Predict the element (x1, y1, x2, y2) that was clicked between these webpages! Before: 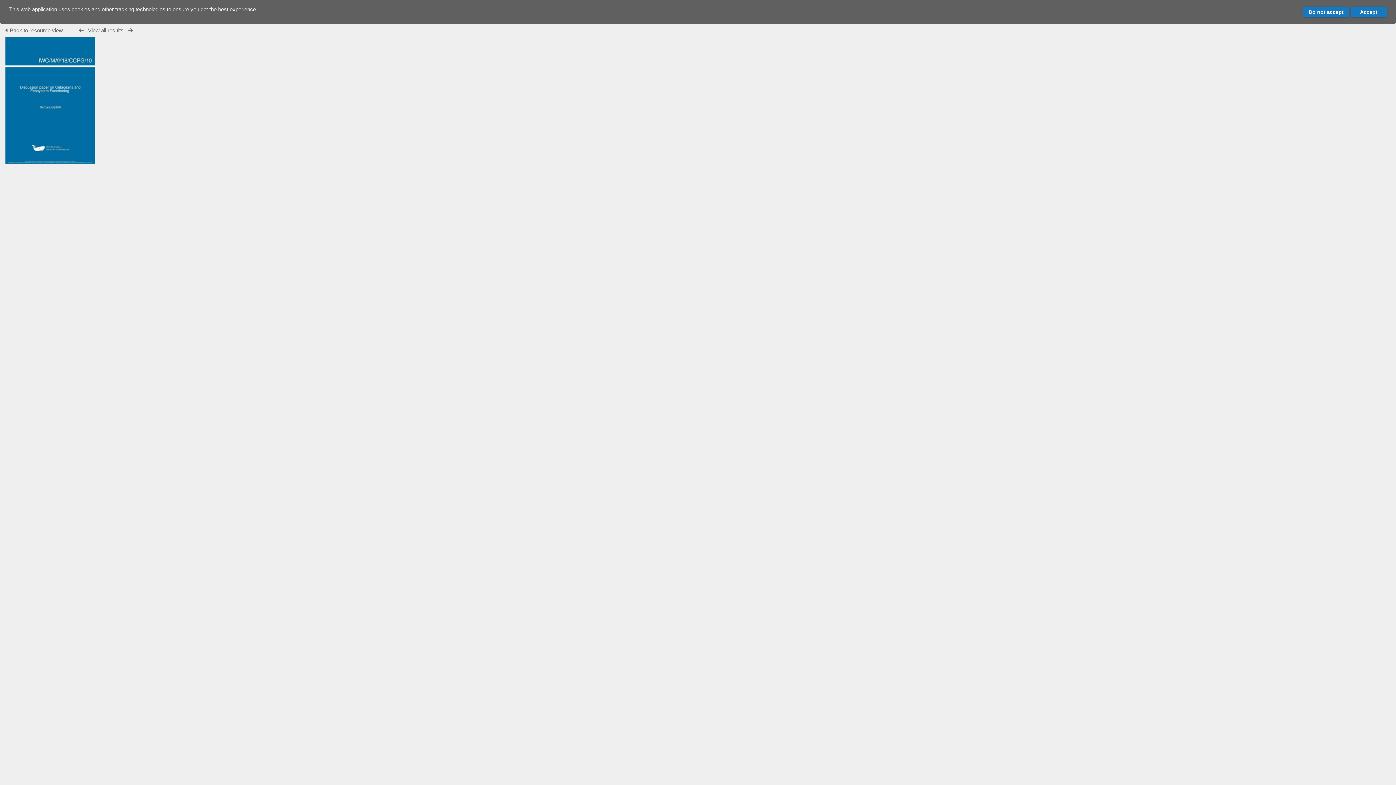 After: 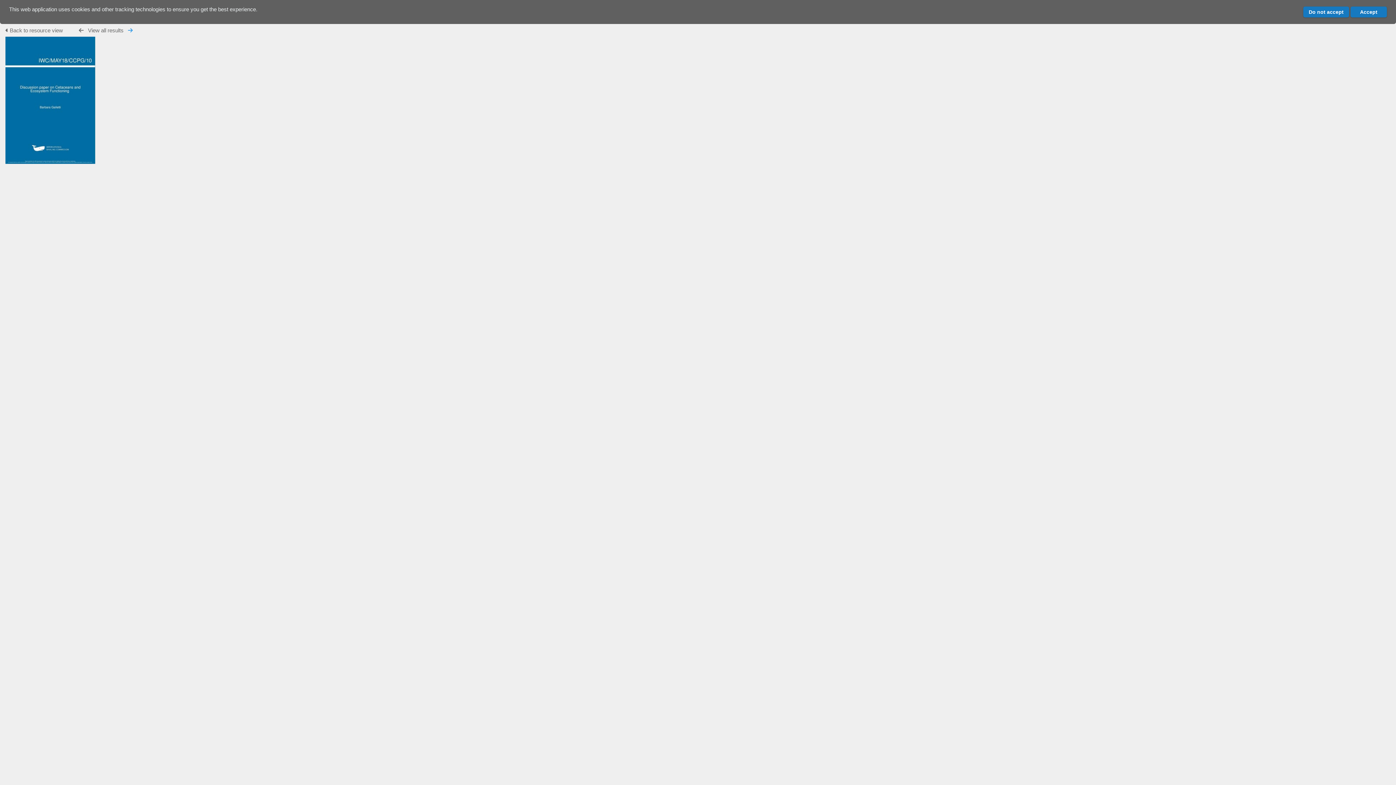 Action: bbox: (128, 27, 132, 33)